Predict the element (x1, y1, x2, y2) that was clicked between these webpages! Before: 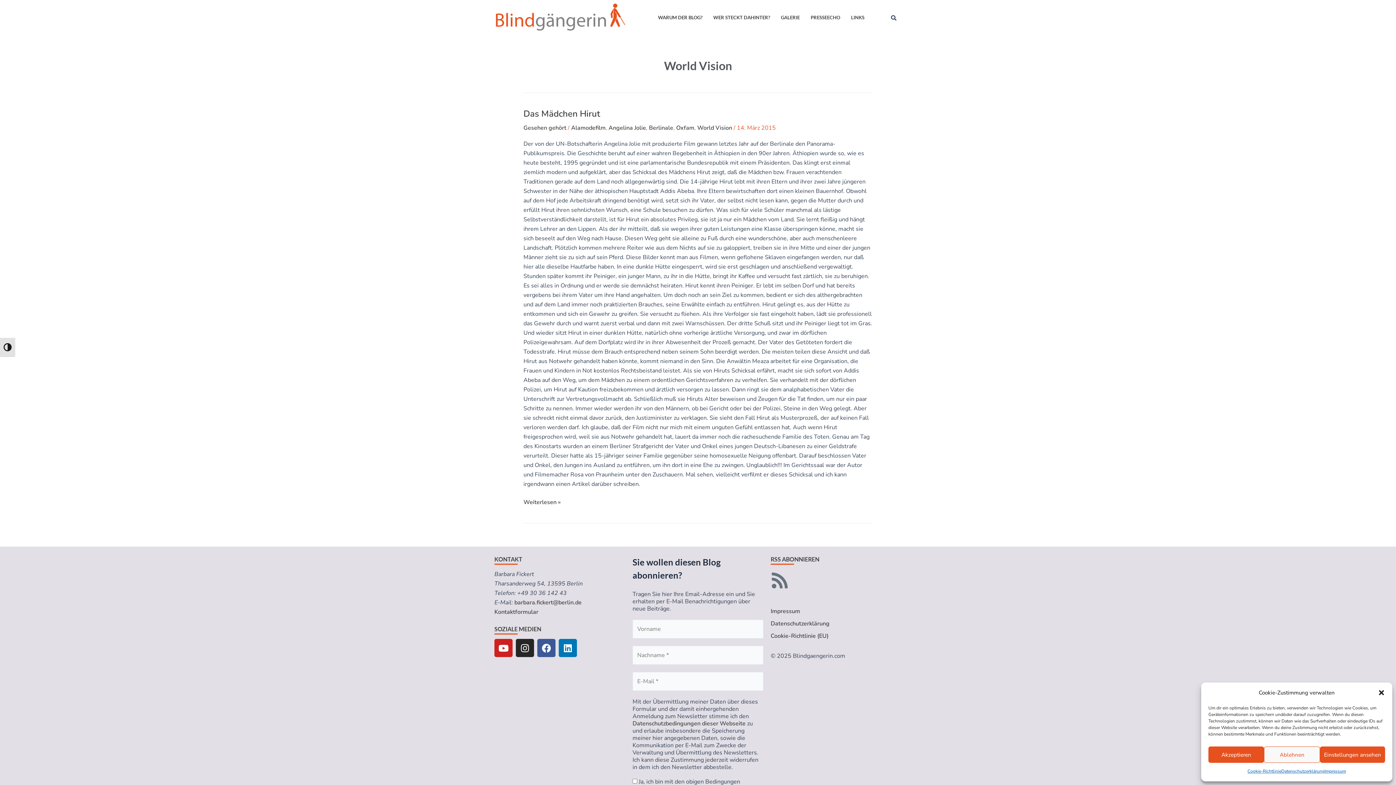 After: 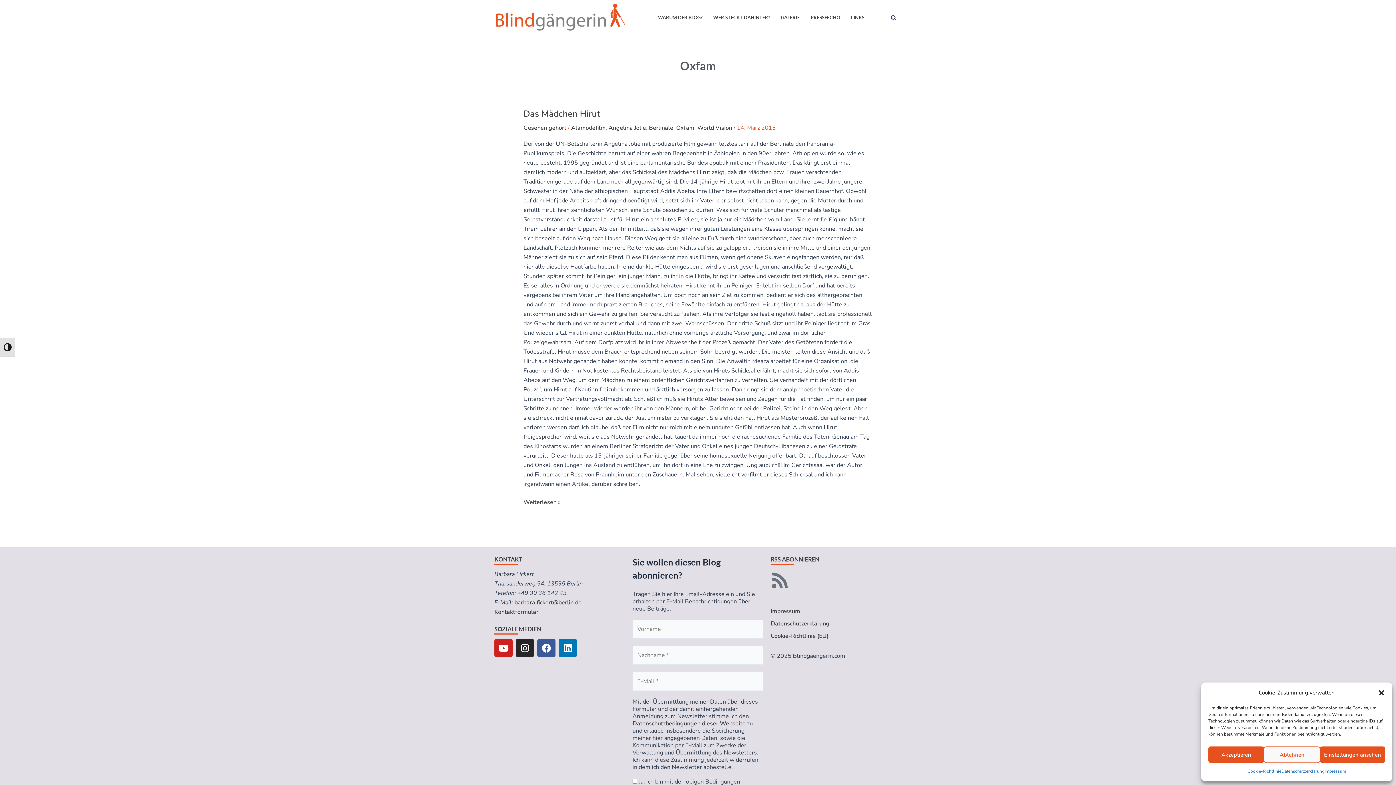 Action: label: Oxfam bbox: (676, 123, 694, 131)